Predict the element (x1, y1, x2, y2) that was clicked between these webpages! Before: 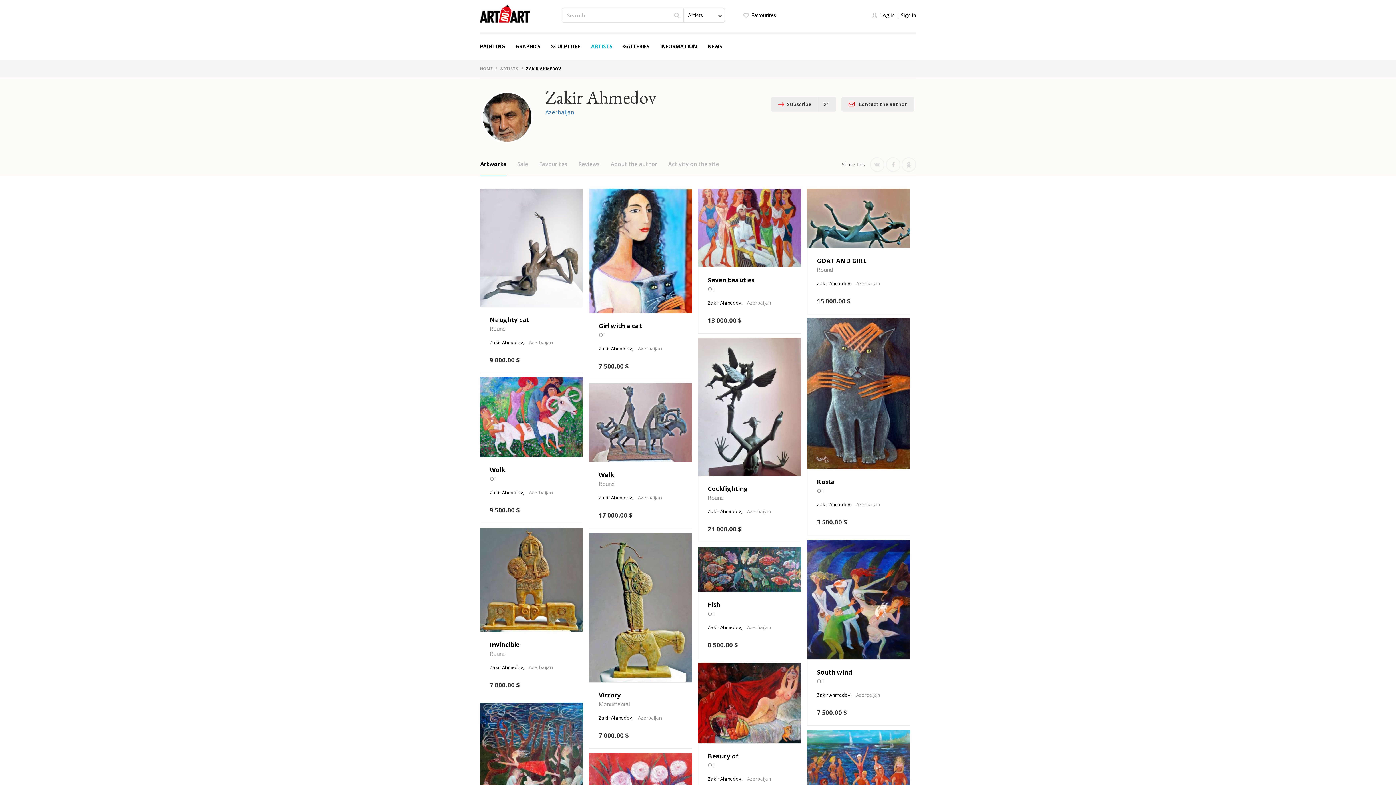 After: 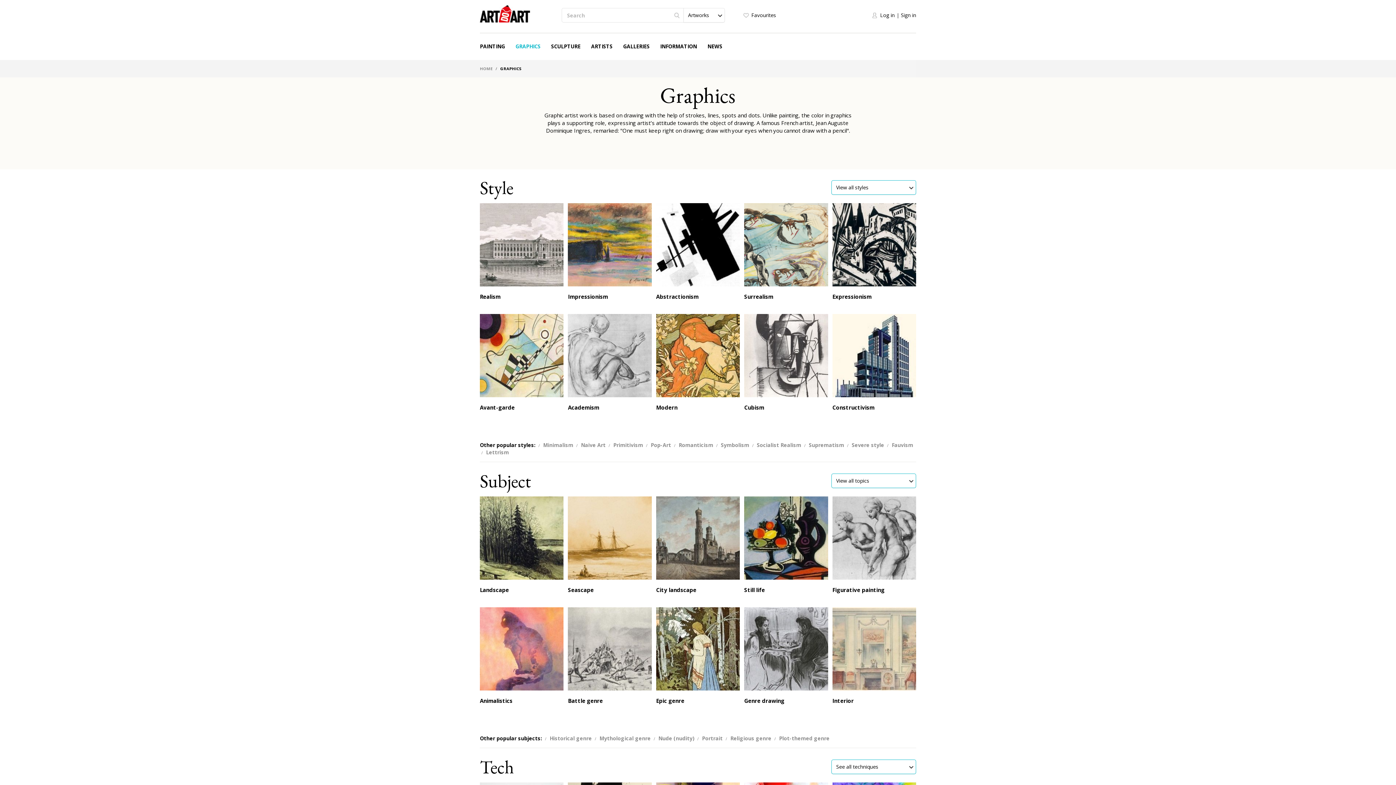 Action: bbox: (515, 42, 540, 50) label: GRAPHICS